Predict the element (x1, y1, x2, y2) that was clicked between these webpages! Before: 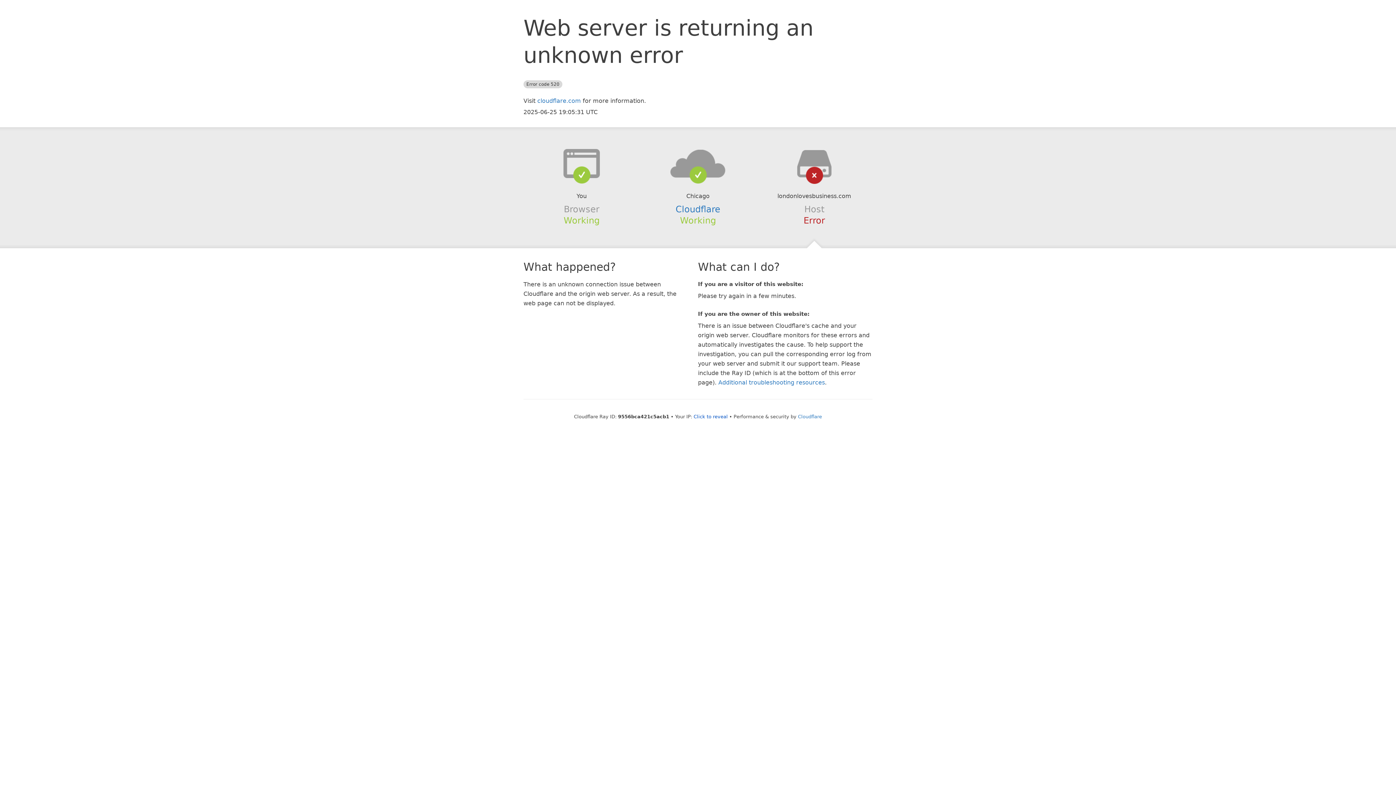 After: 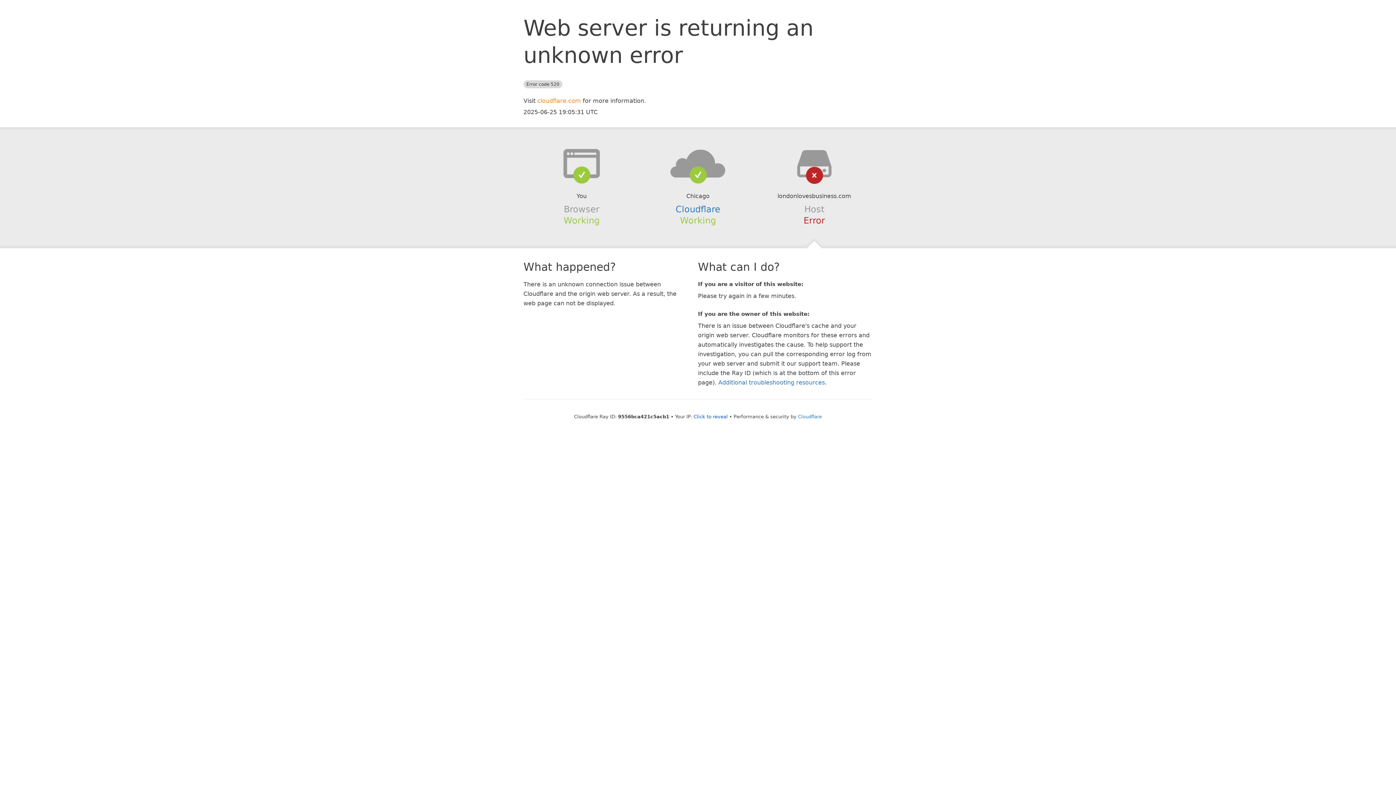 Action: label: cloudflare.com bbox: (537, 97, 581, 104)